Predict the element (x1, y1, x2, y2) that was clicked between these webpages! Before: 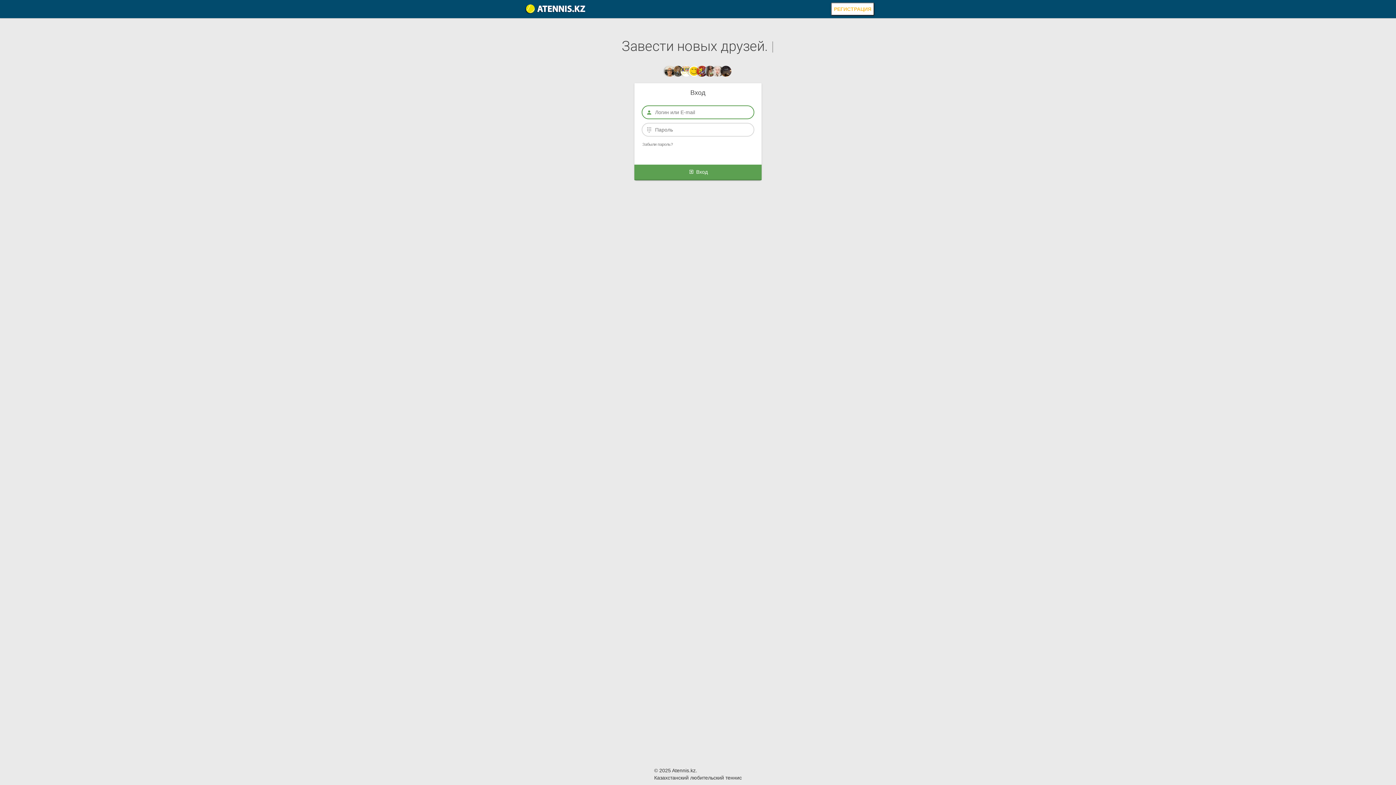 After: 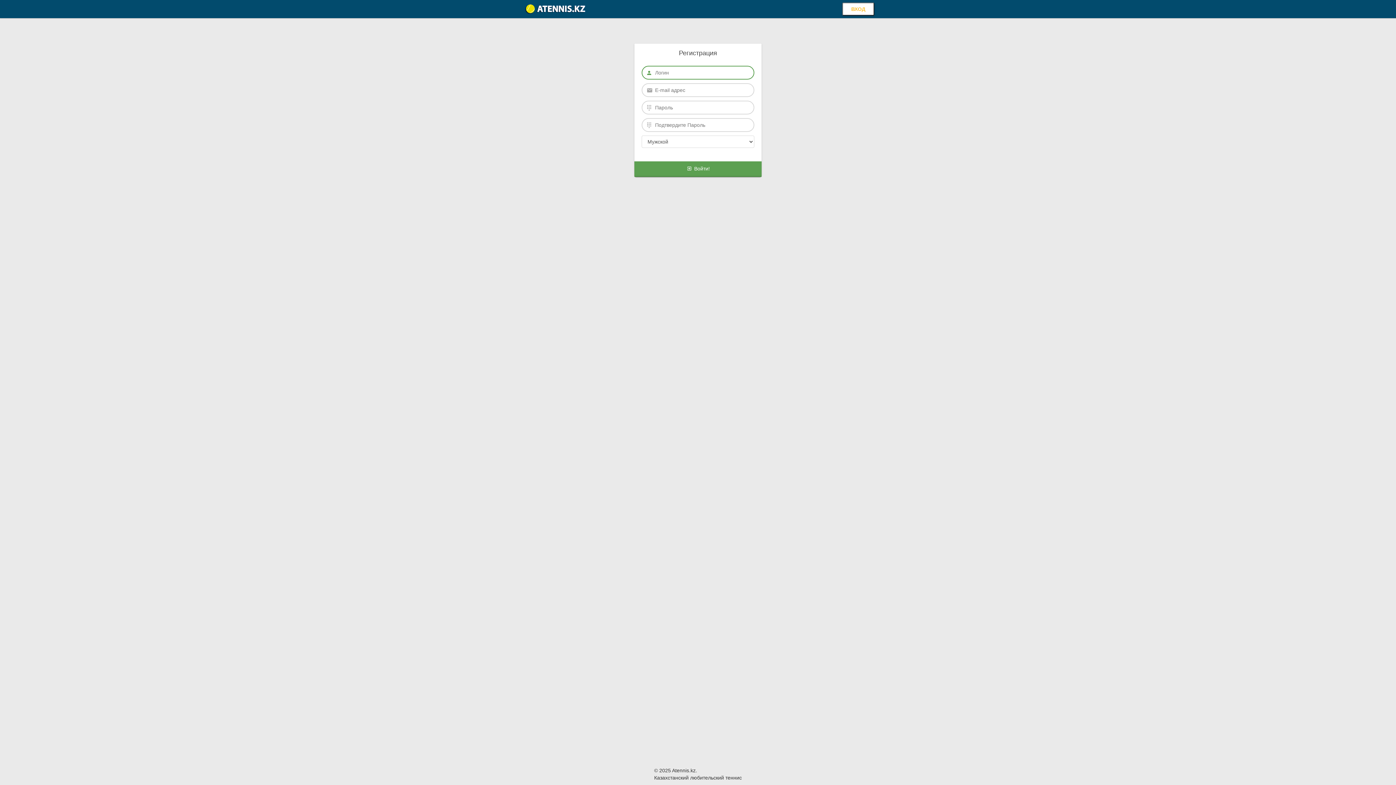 Action: label: РЕГИСТРАЦИЯ bbox: (831, 2, 874, 15)